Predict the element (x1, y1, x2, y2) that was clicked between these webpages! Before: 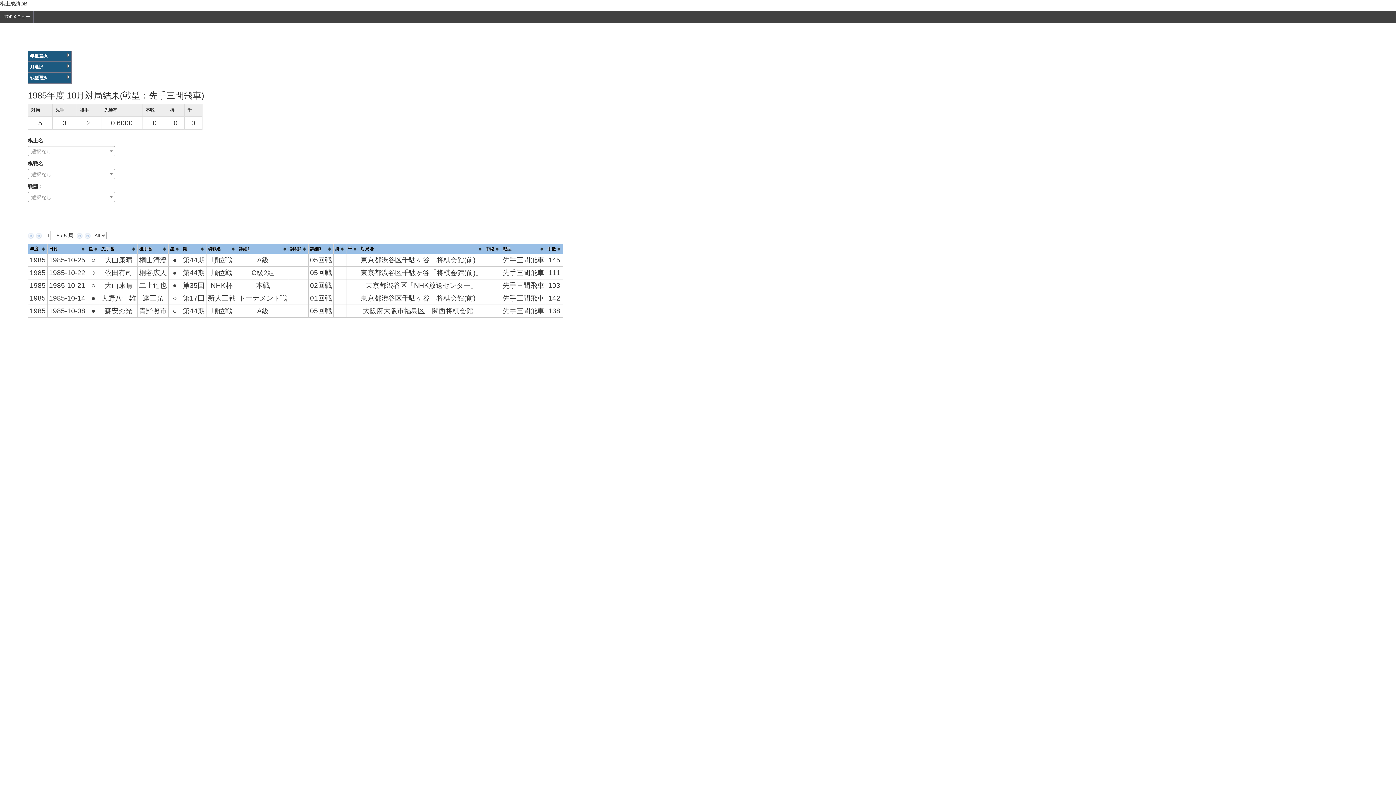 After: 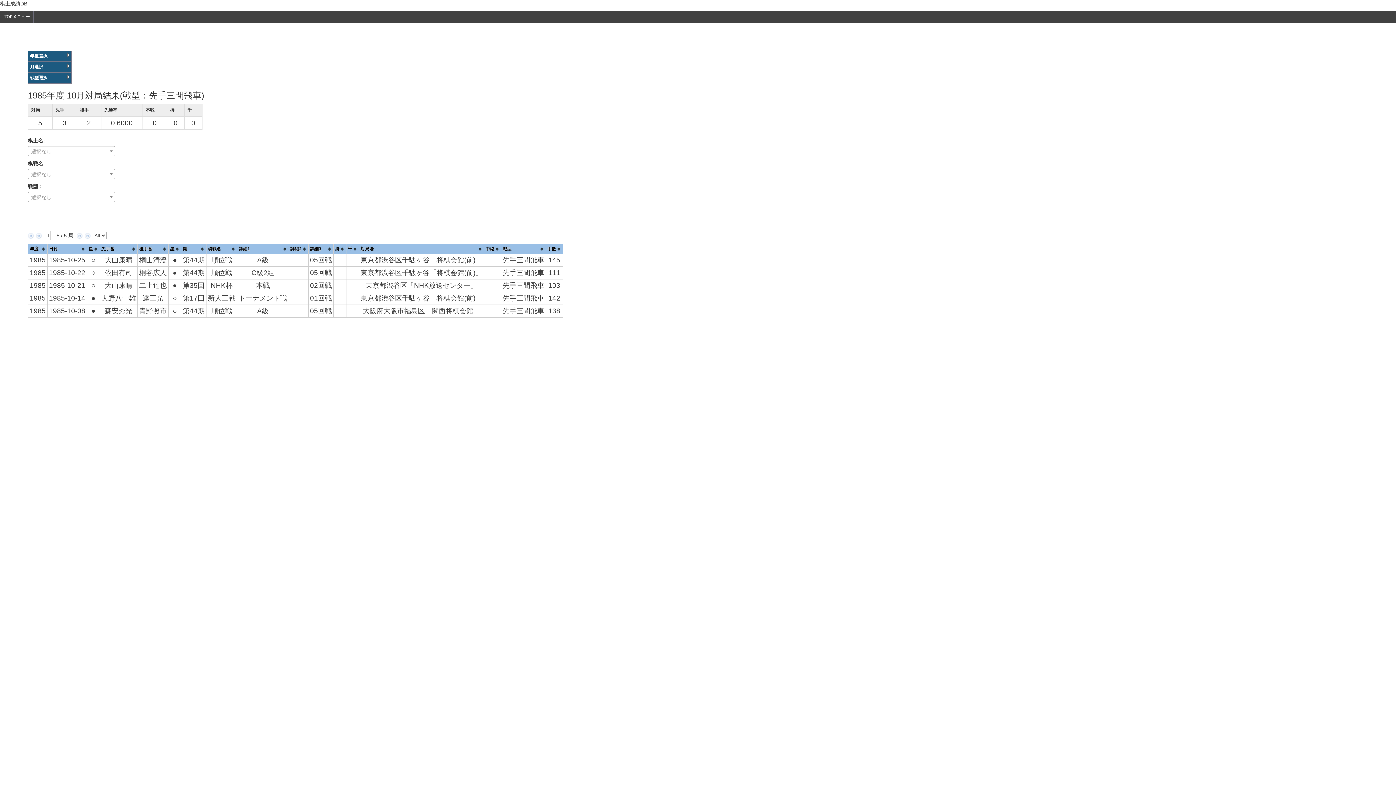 Action: label: 年度選択 bbox: (27, 50, 71, 61)